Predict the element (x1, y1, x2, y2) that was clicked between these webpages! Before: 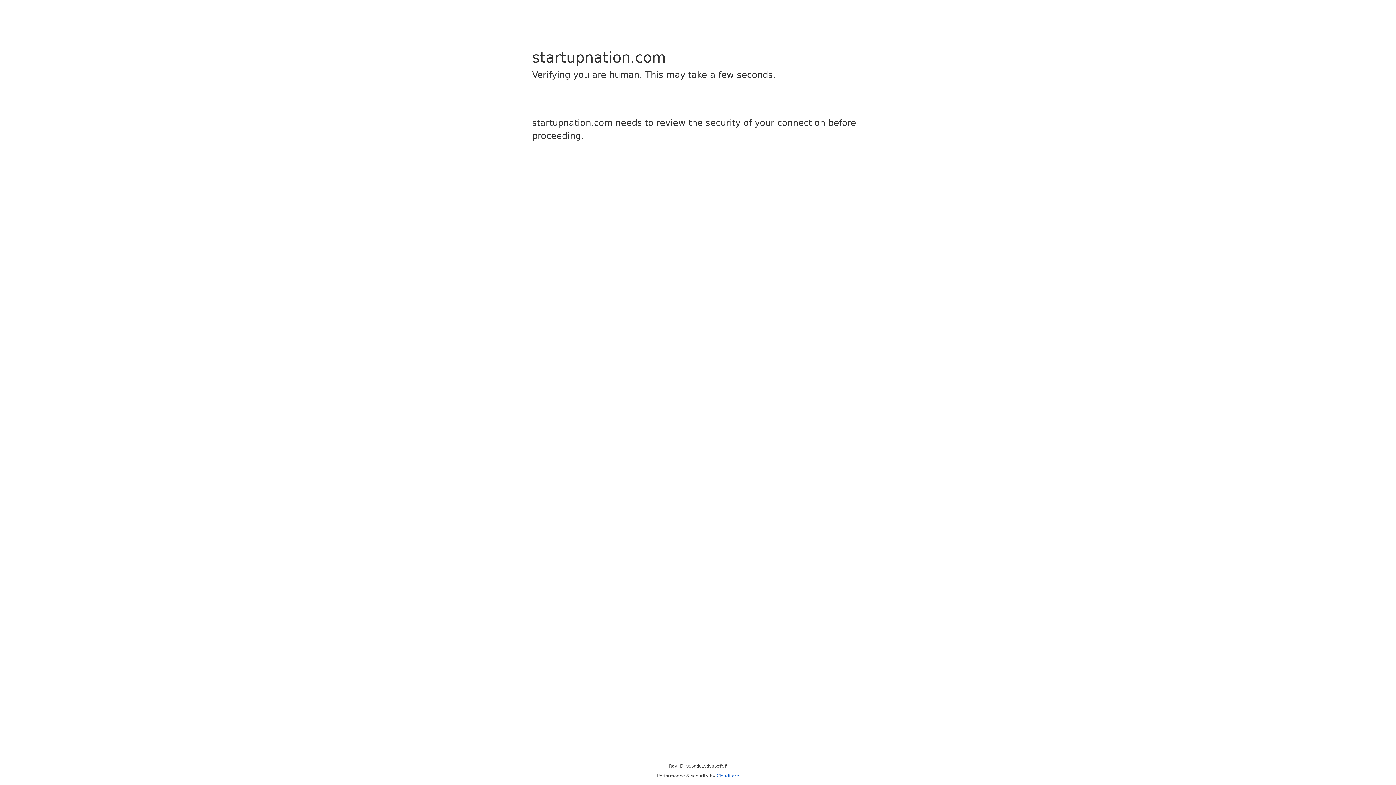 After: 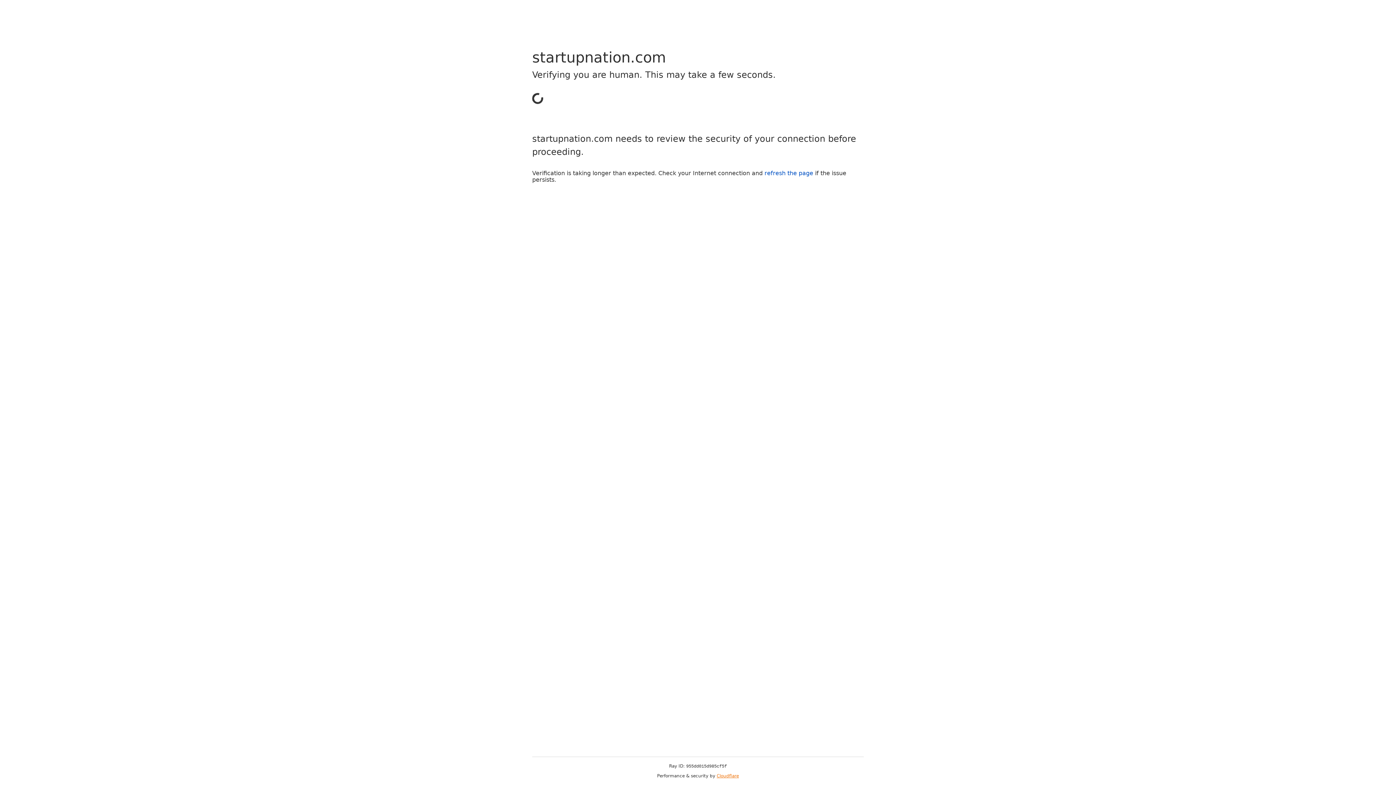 Action: label: Cloudflare bbox: (716, 773, 739, 778)